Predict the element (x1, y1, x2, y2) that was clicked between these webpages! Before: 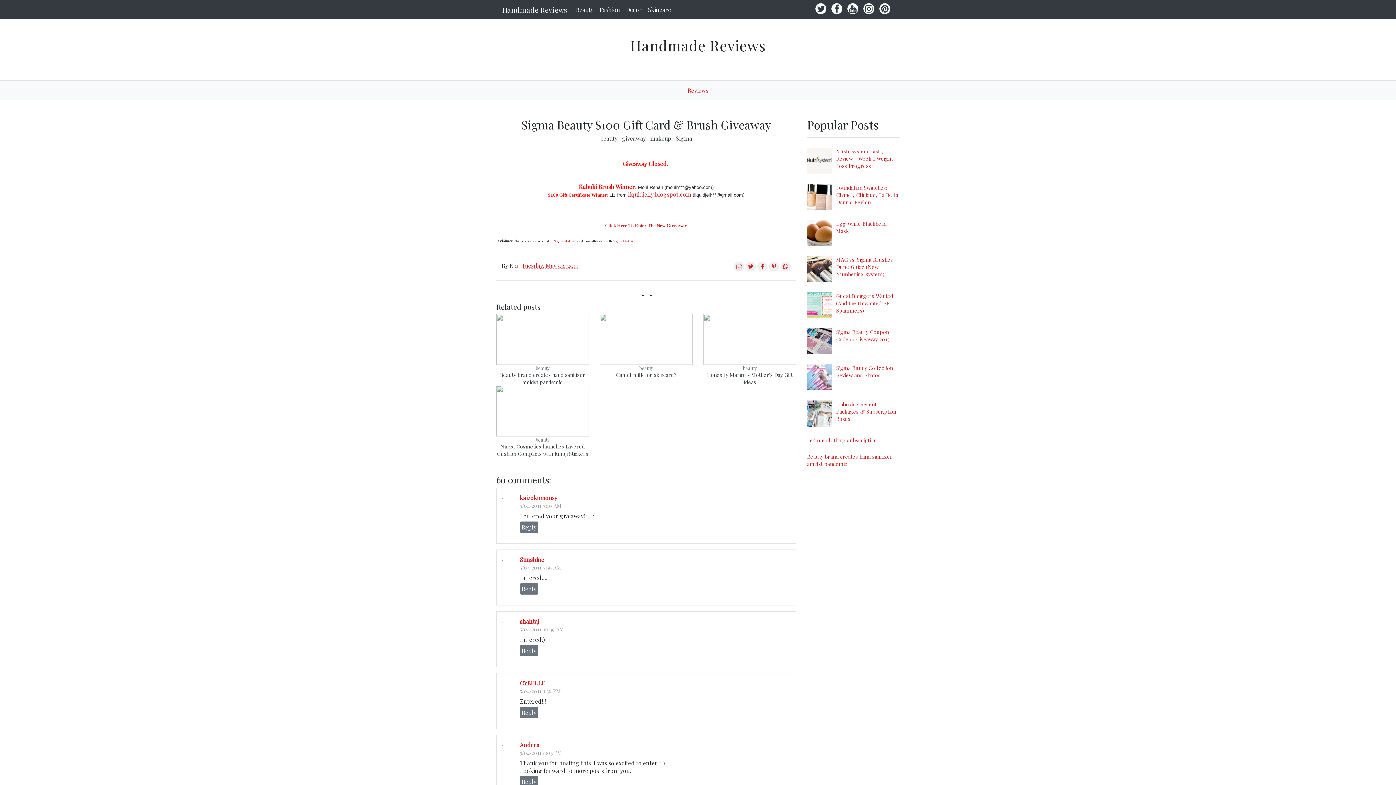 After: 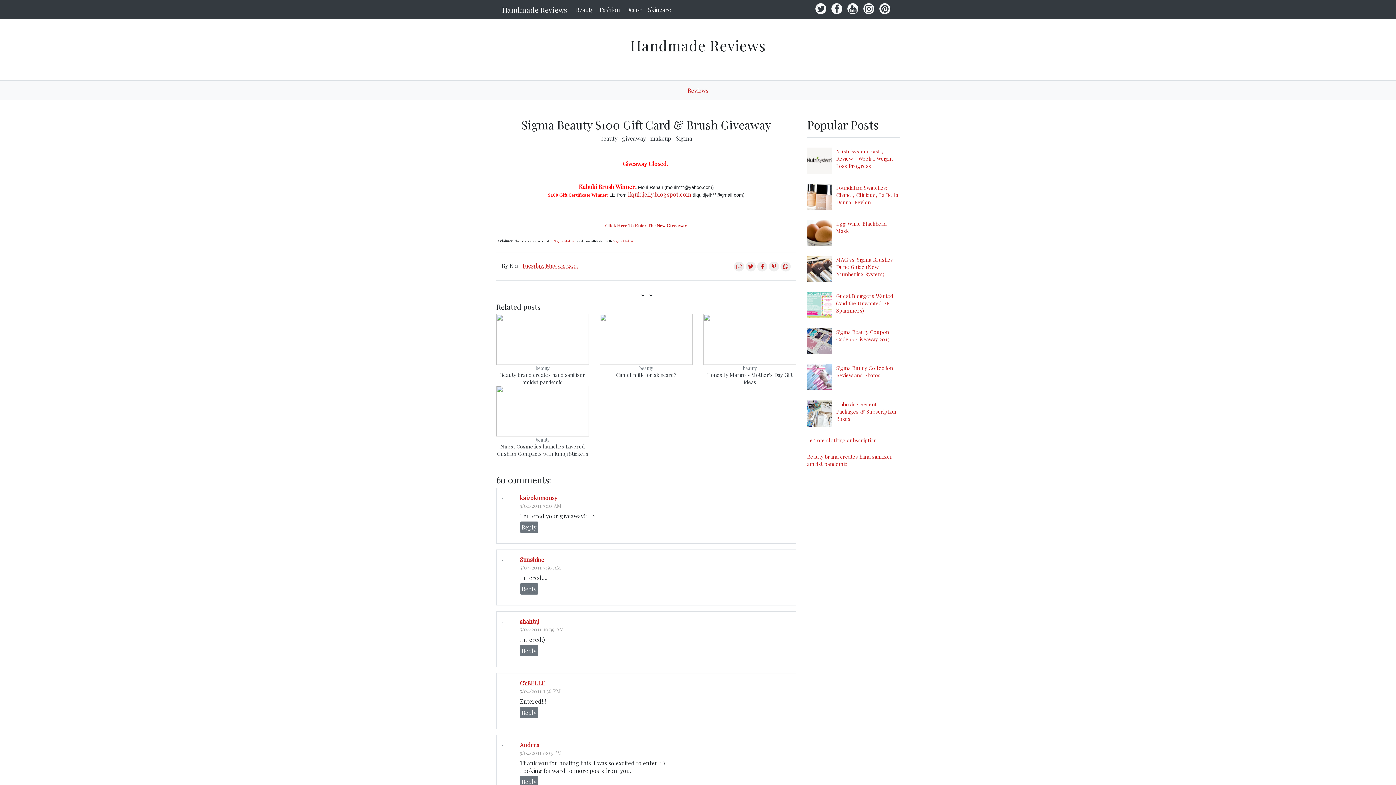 Action: bbox: (807, 372, 834, 380)